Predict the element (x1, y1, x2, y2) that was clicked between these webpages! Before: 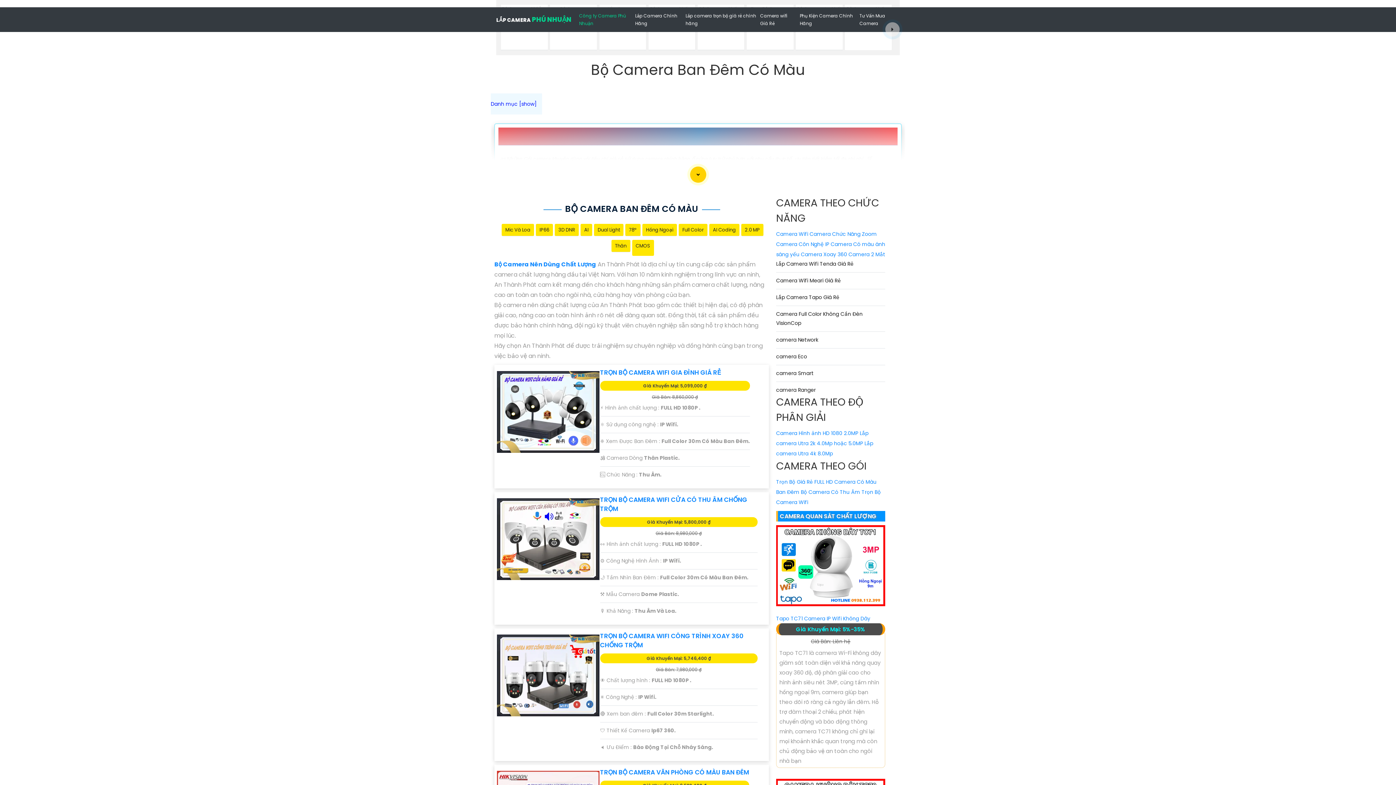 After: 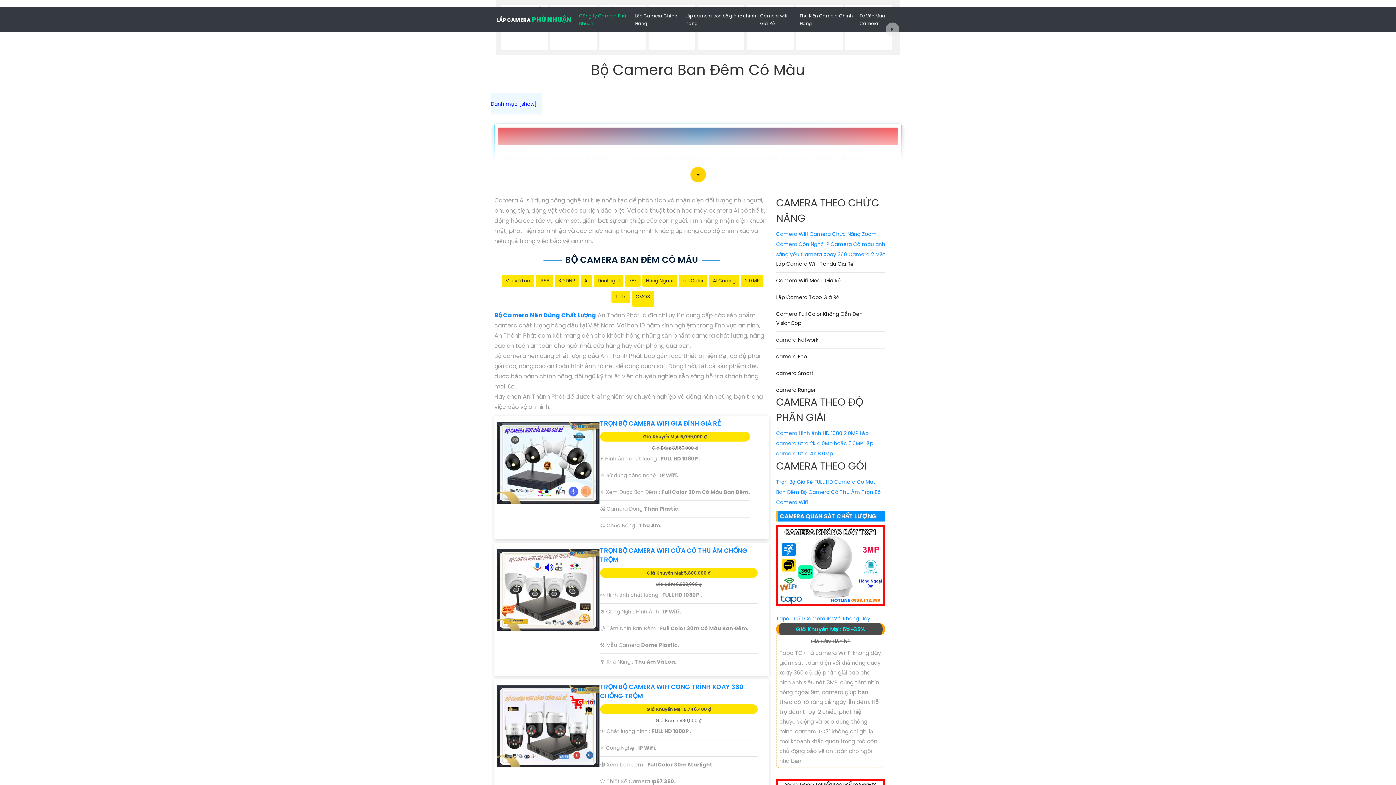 Action: label: AI bbox: (584, 225, 588, 234)